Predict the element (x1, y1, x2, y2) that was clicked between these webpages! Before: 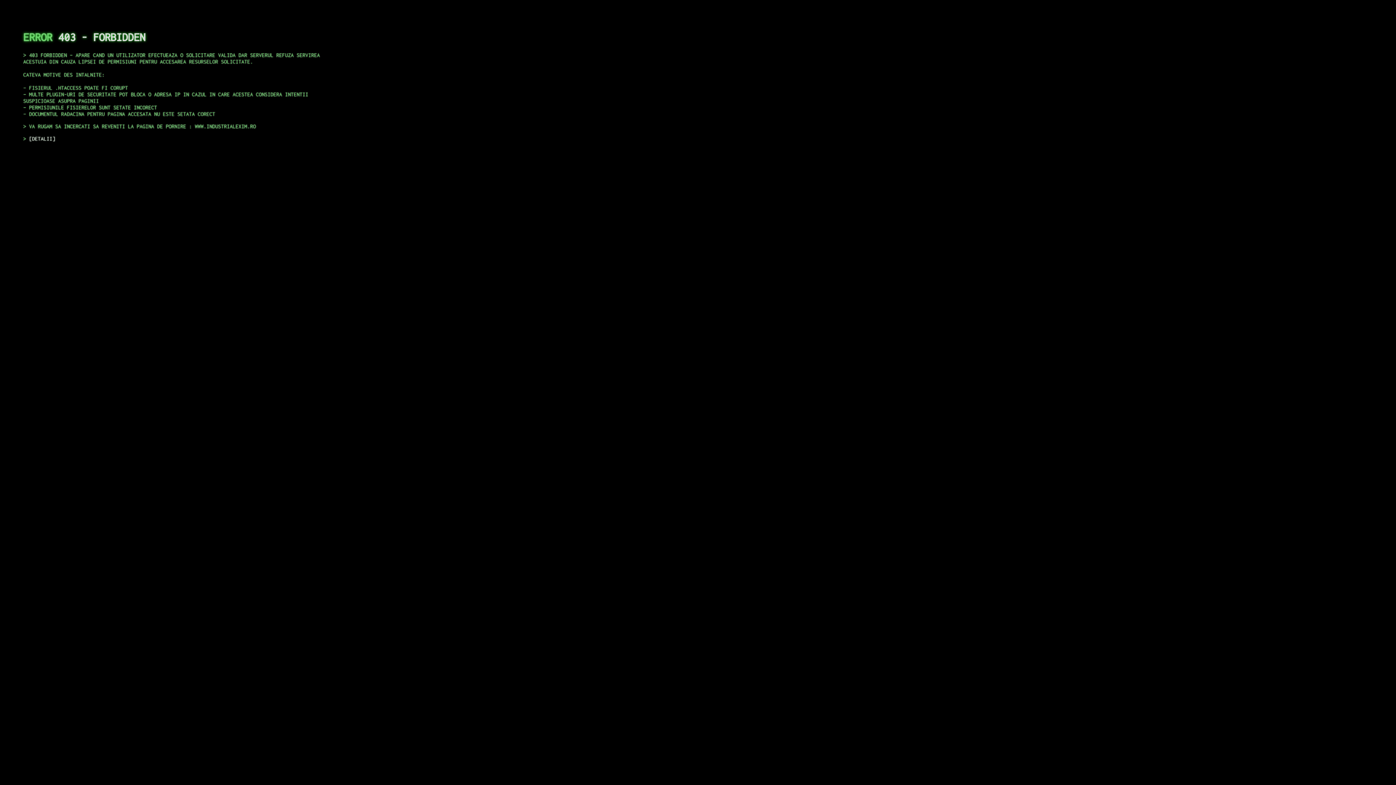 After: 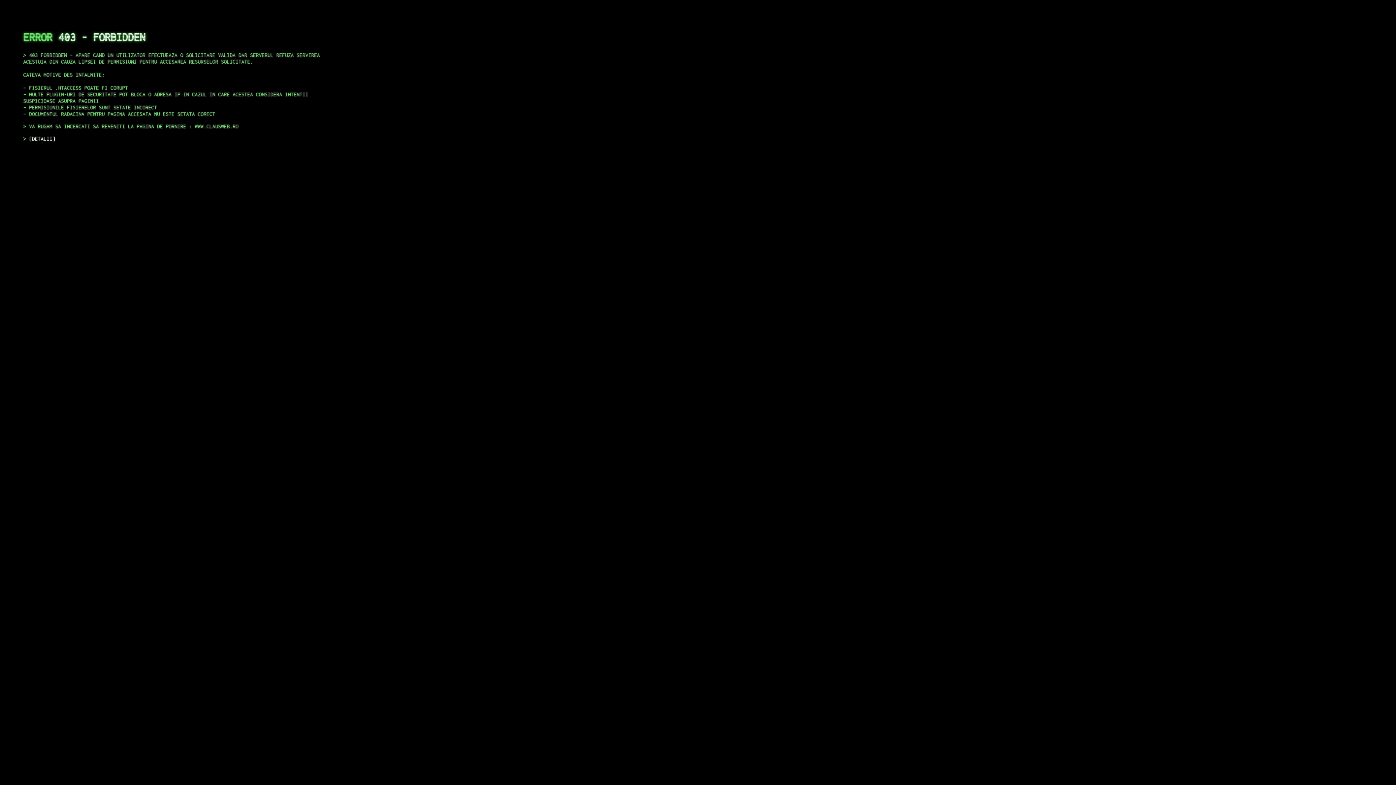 Action: label: DETALII bbox: (29, 135, 55, 141)